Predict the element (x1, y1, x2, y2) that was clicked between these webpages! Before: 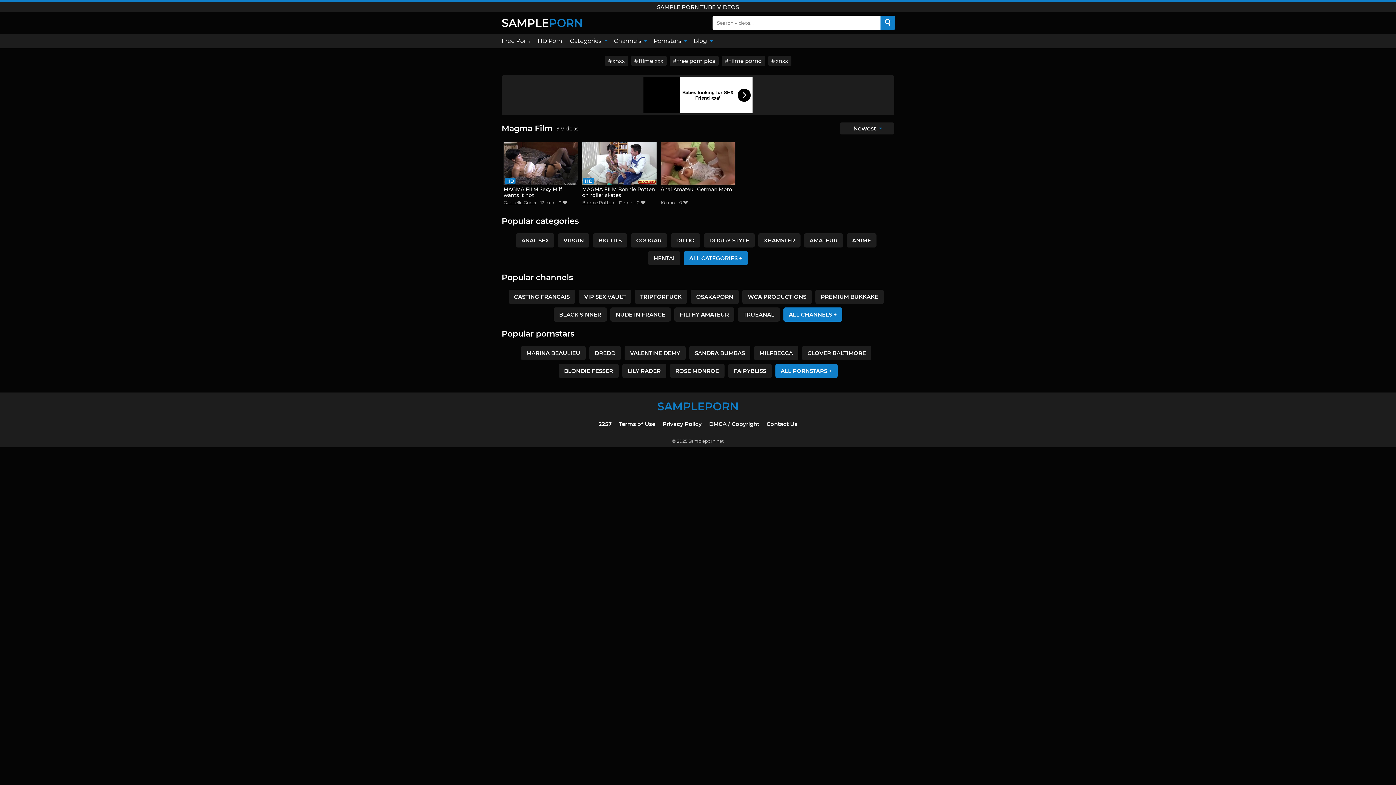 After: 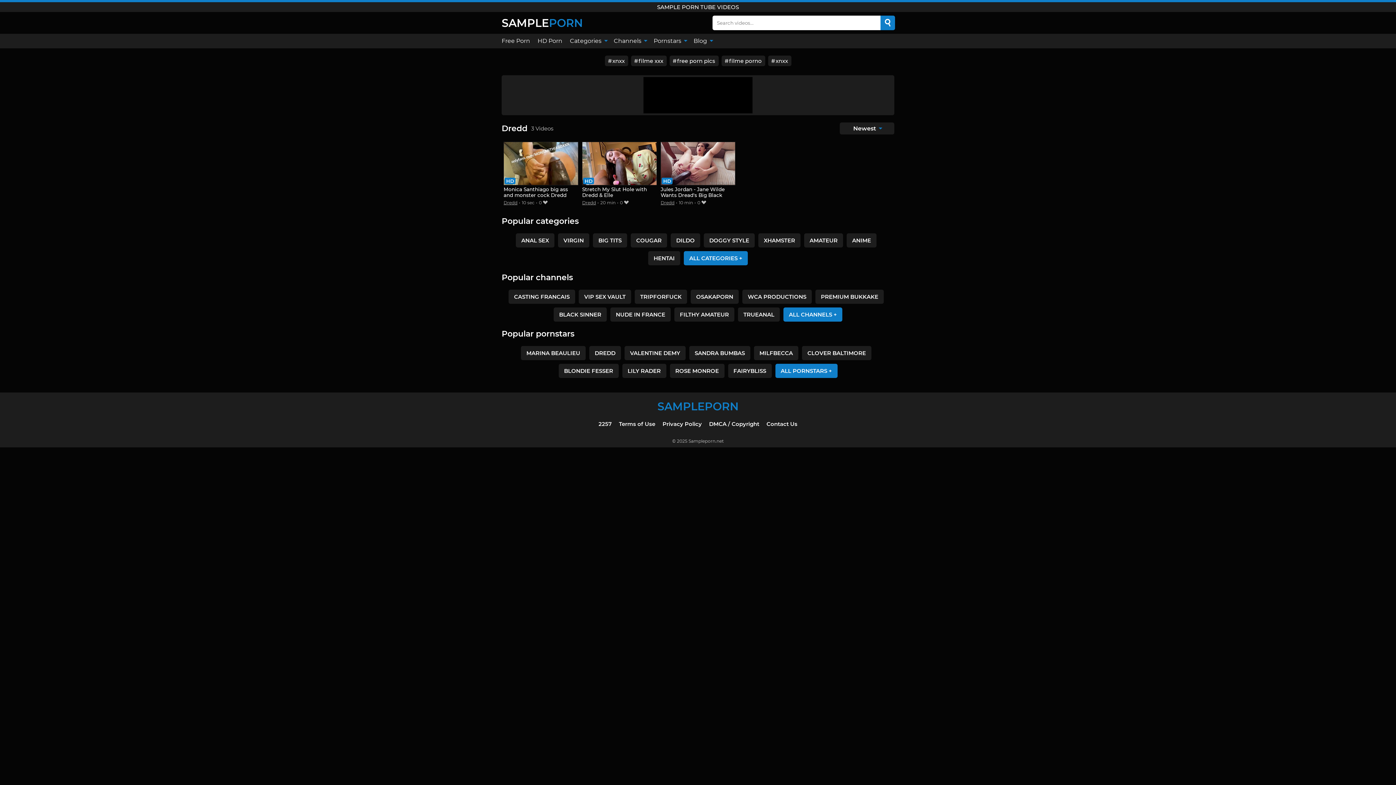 Action: bbox: (589, 346, 621, 360) label: DREDD